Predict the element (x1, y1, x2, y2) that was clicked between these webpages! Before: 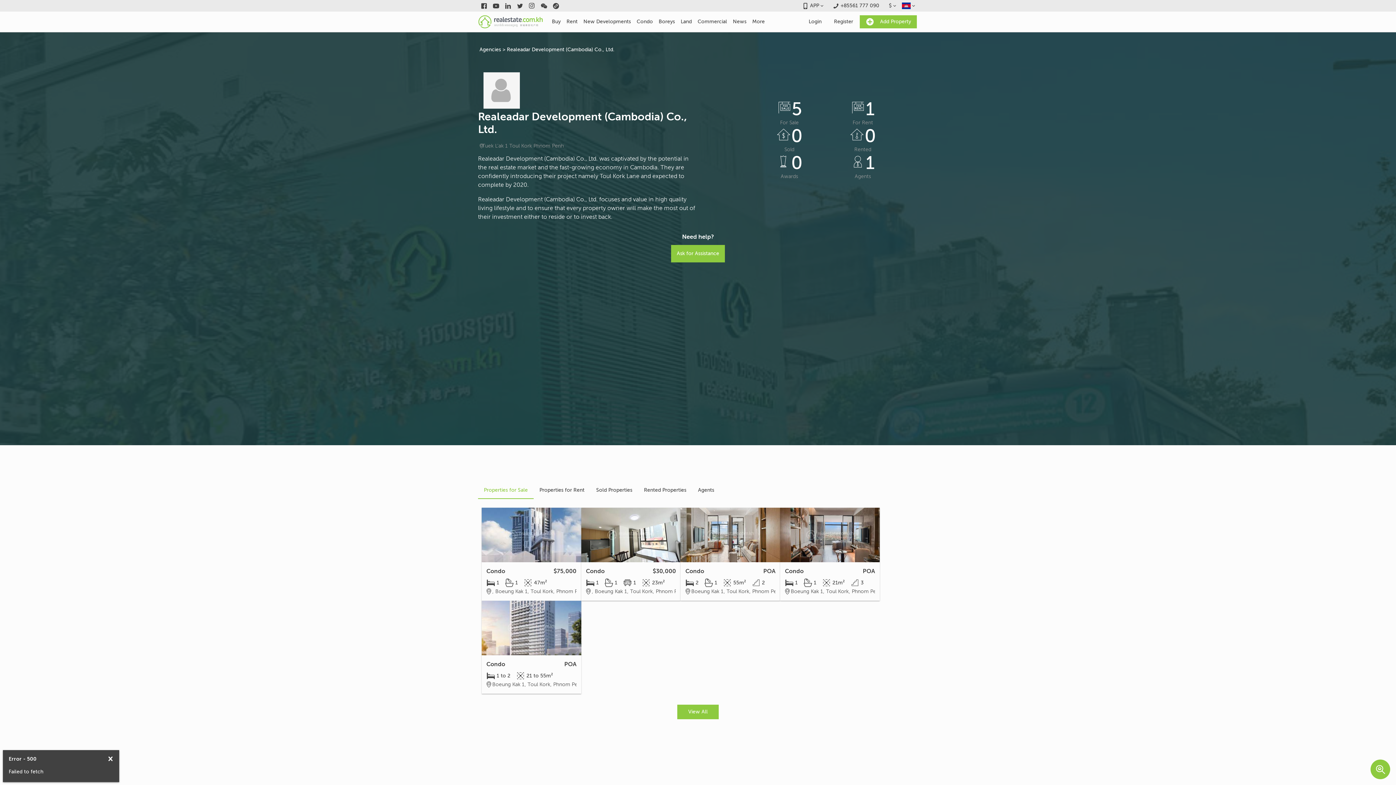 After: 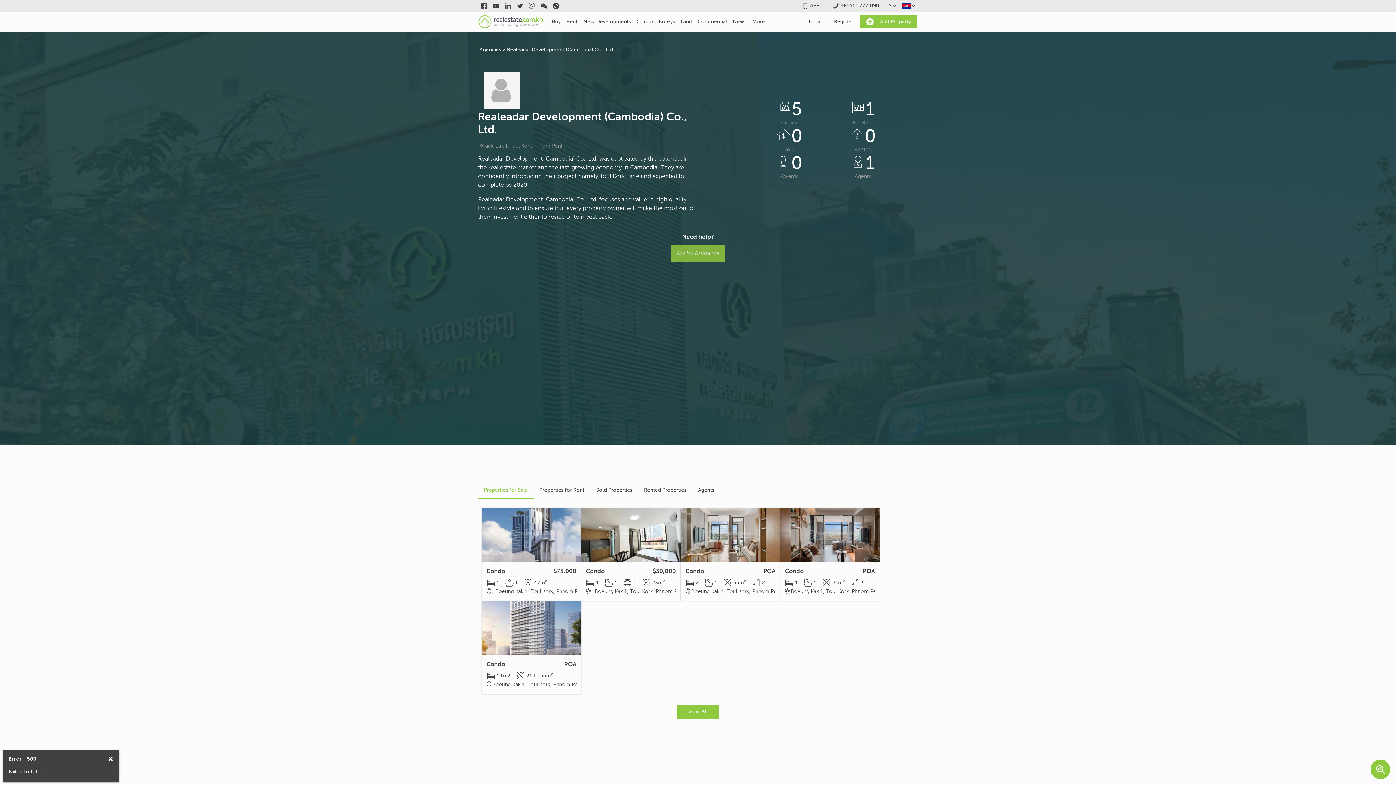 Action: label: Ask for Assistance bbox: (671, 245, 725, 262)